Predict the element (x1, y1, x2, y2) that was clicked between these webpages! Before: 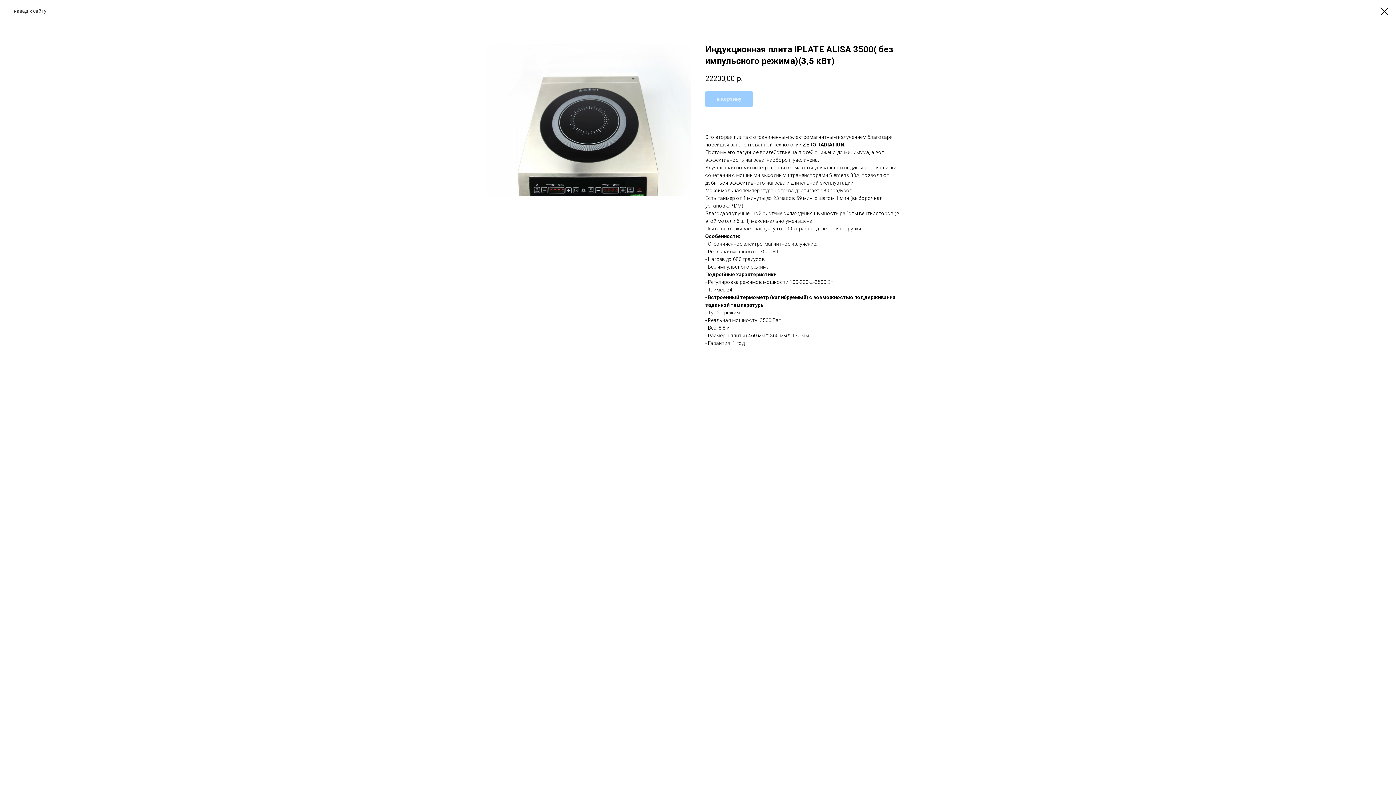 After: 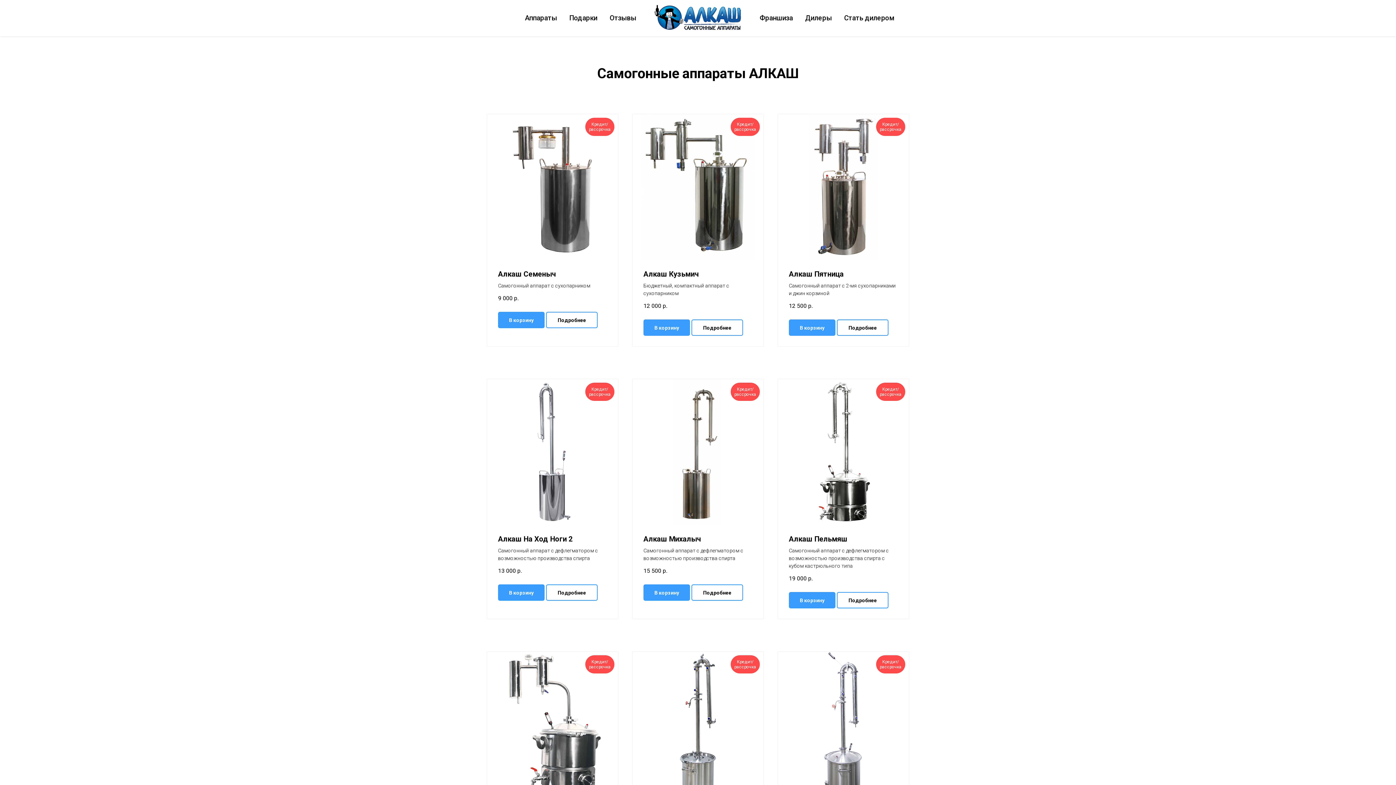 Action: label: назад к сайту bbox: (7, 7, 46, 14)